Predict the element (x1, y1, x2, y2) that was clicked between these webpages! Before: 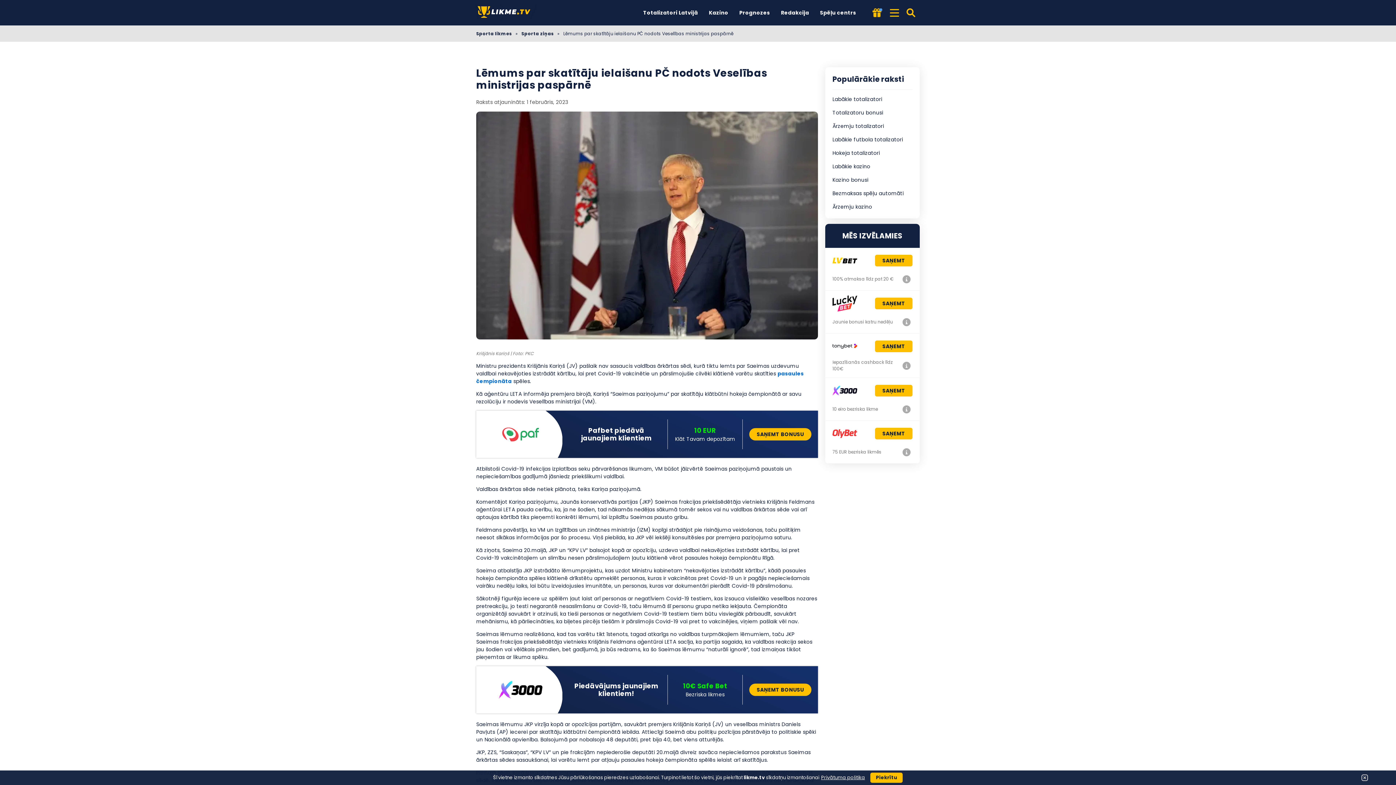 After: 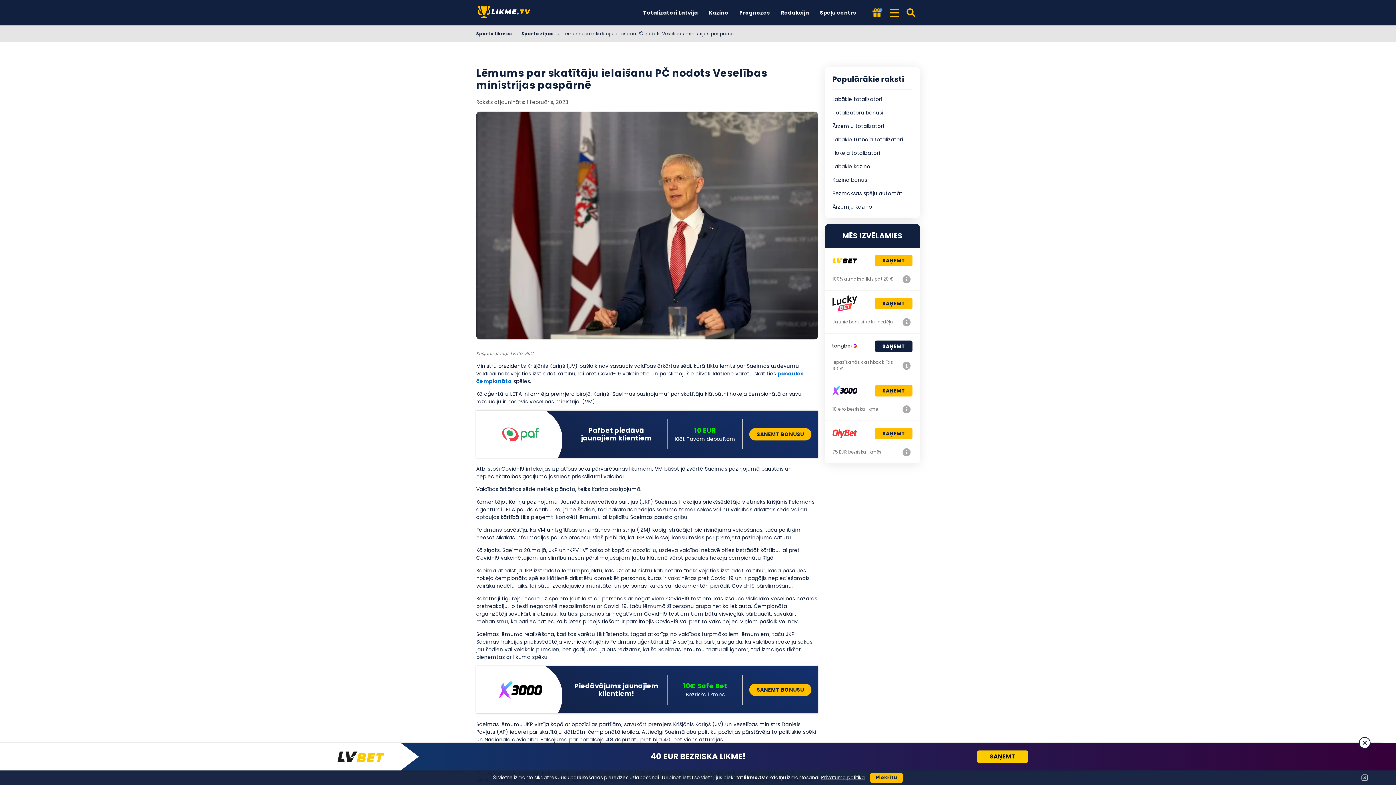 Action: bbox: (875, 340, 912, 352) label: SAŅEMT